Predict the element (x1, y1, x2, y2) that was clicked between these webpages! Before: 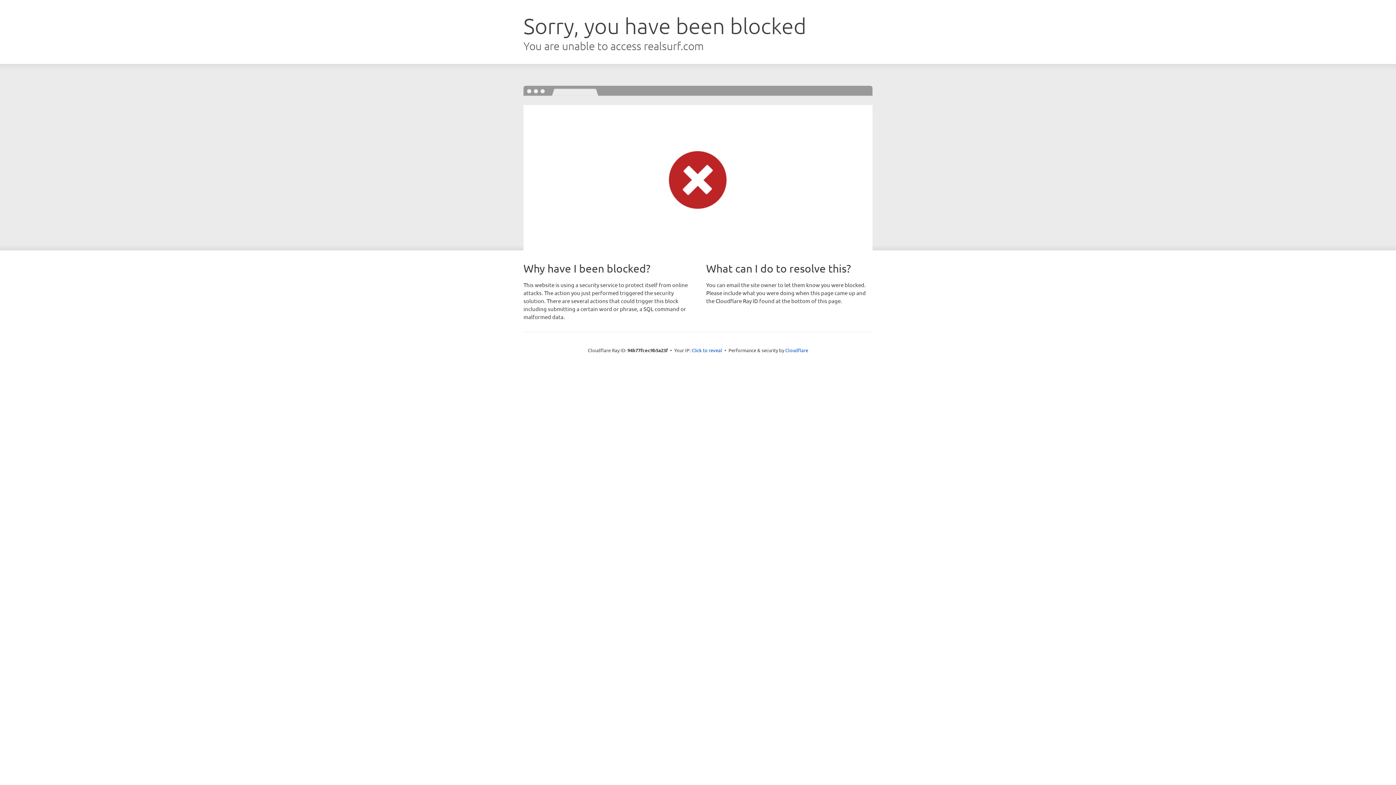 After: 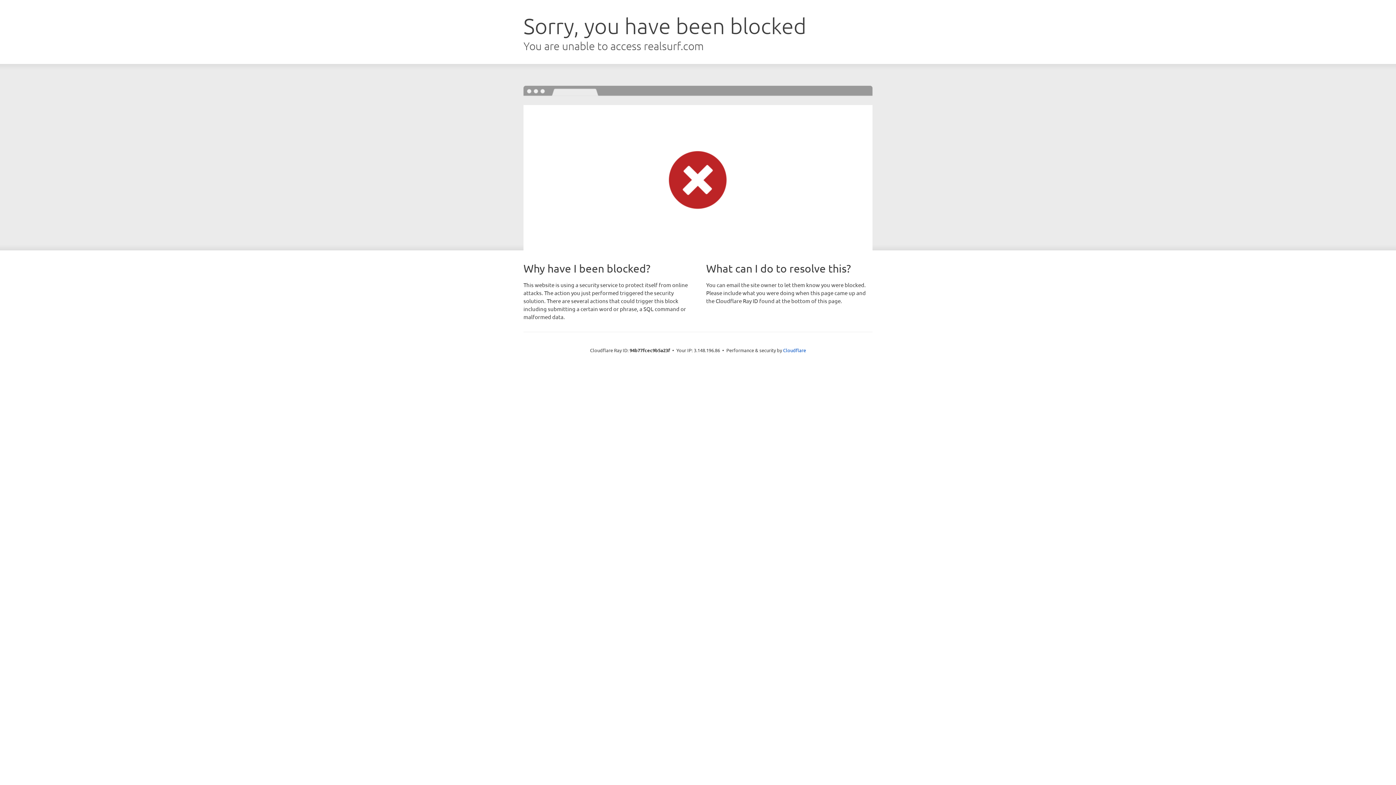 Action: bbox: (691, 346, 722, 353) label: Click to reveal